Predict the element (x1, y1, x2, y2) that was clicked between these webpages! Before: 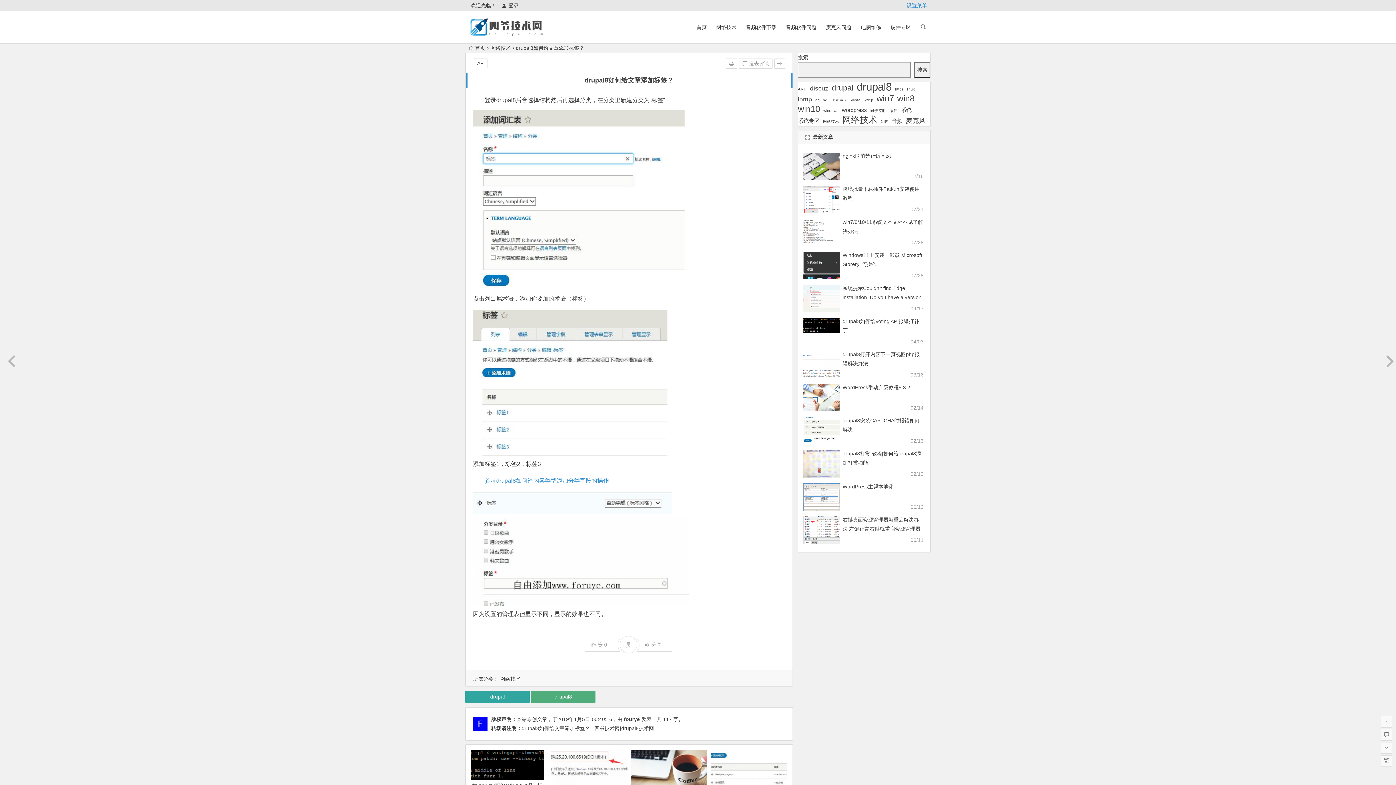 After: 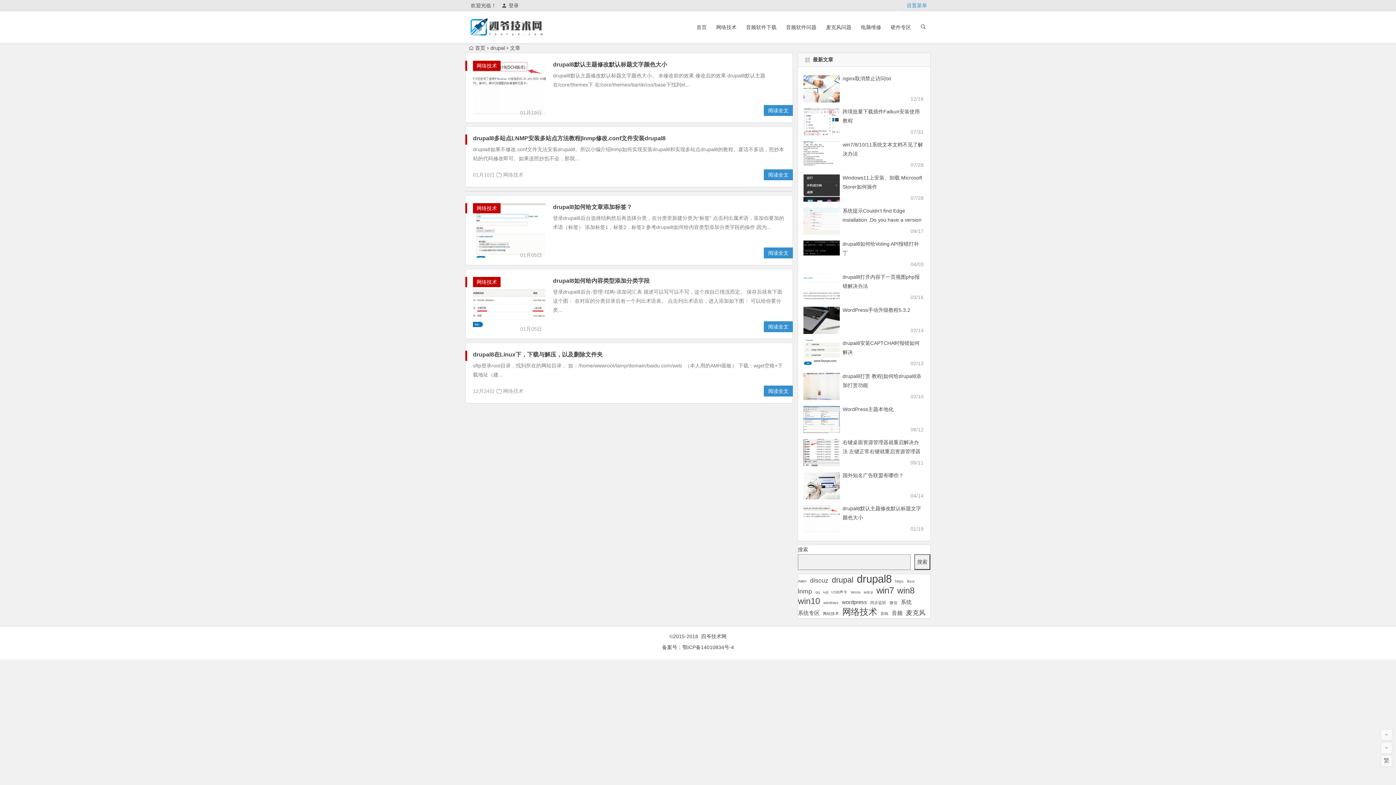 Action: bbox: (831, 83, 853, 92) label: drupal (5 项)